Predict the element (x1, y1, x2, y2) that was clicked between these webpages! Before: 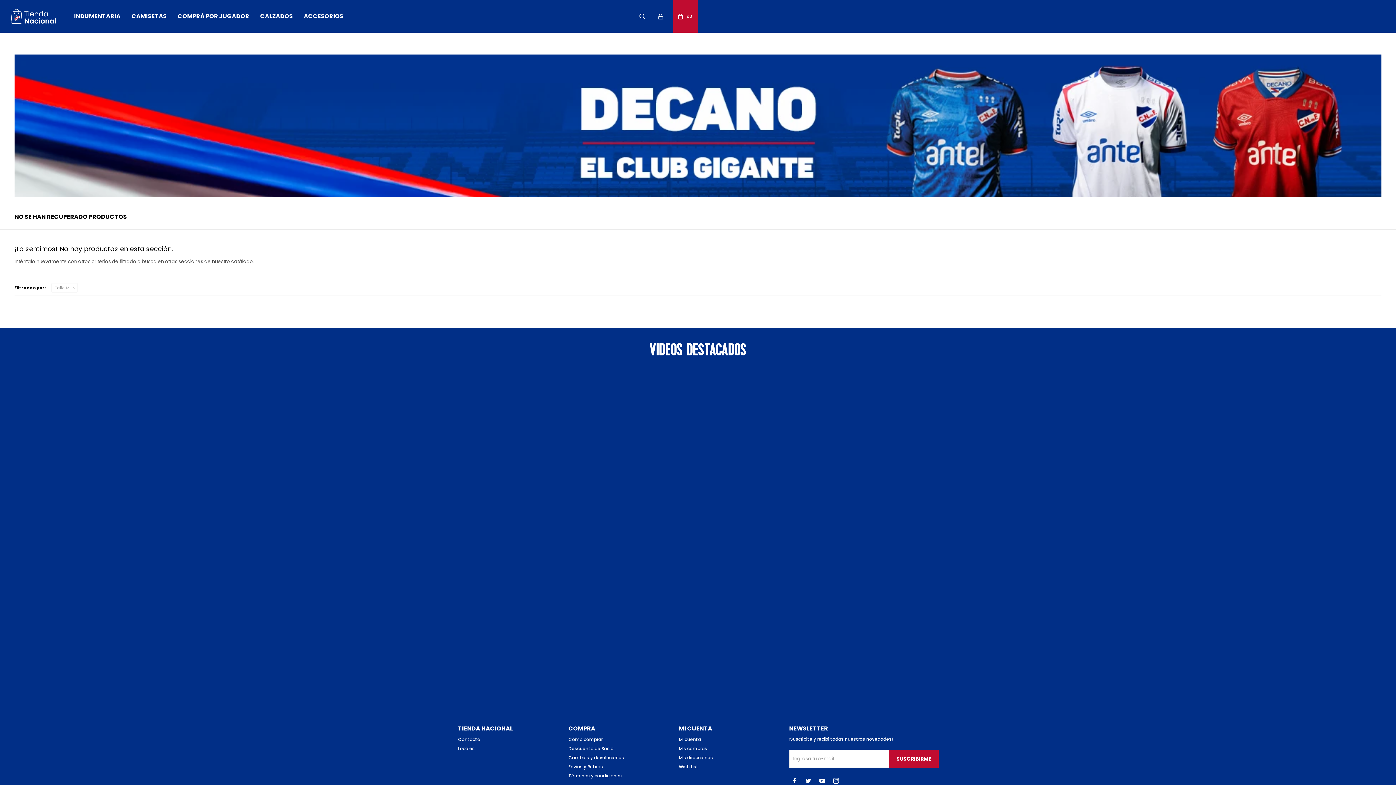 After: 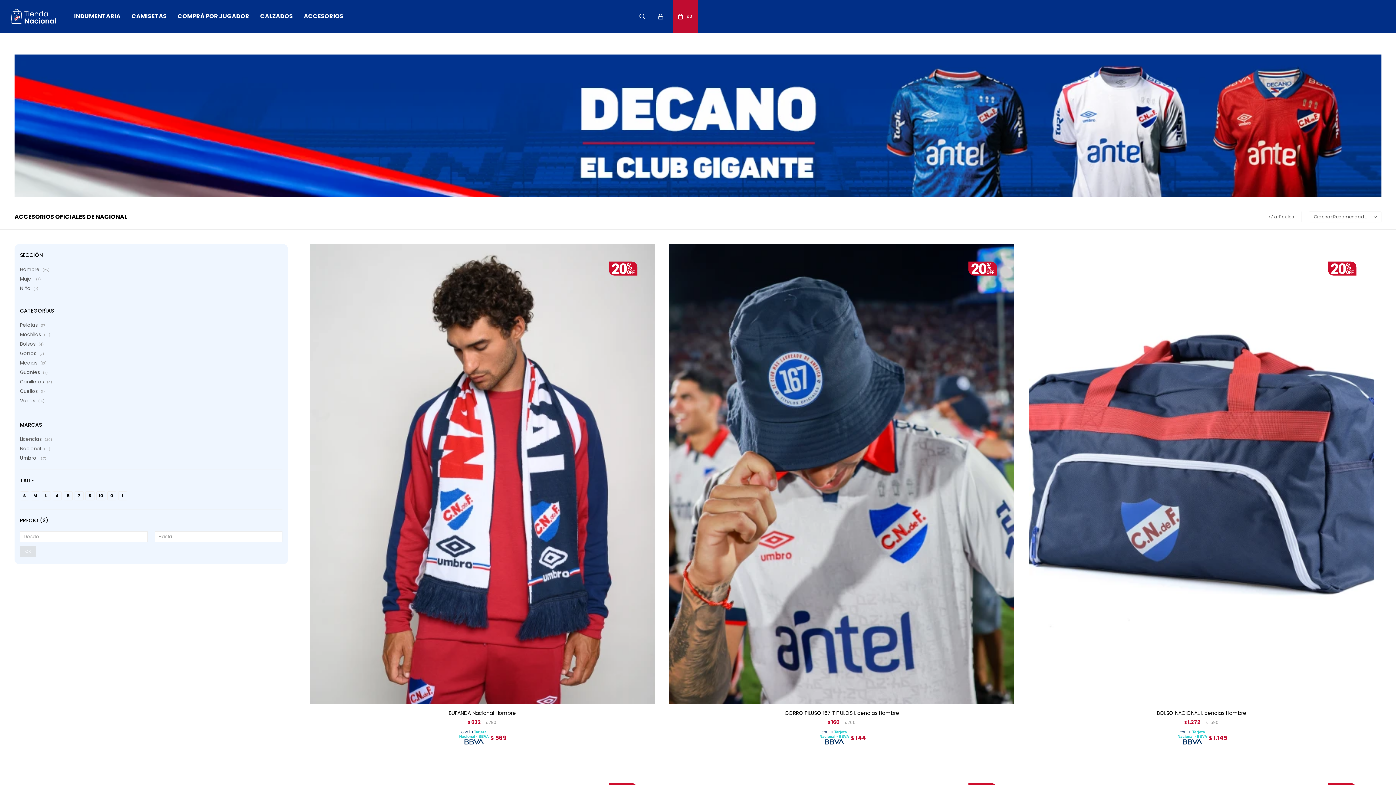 Action: bbox: (303, 1, 343, 30) label: ACCESORIOS